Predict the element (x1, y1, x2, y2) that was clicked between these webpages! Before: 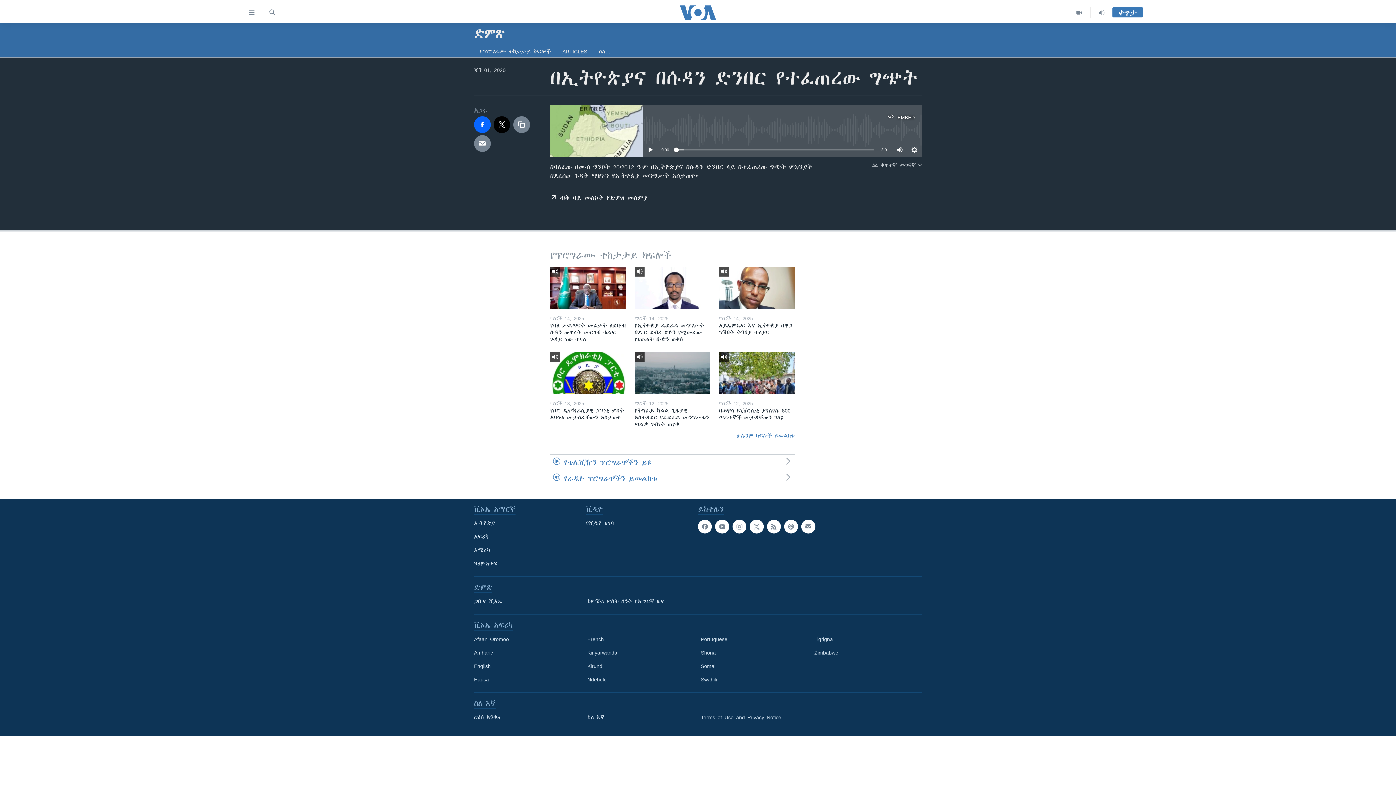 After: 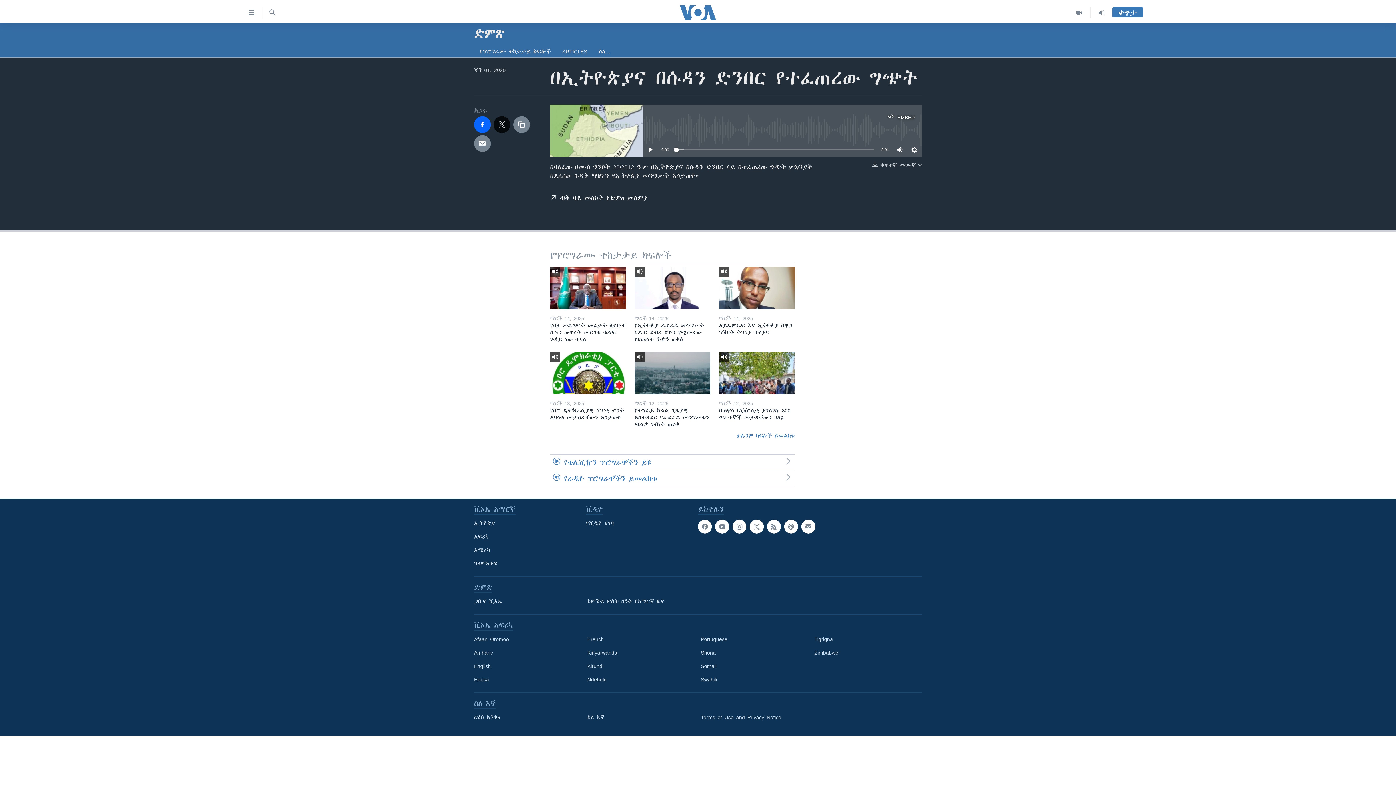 Action: bbox: (493, 116, 510, 133)